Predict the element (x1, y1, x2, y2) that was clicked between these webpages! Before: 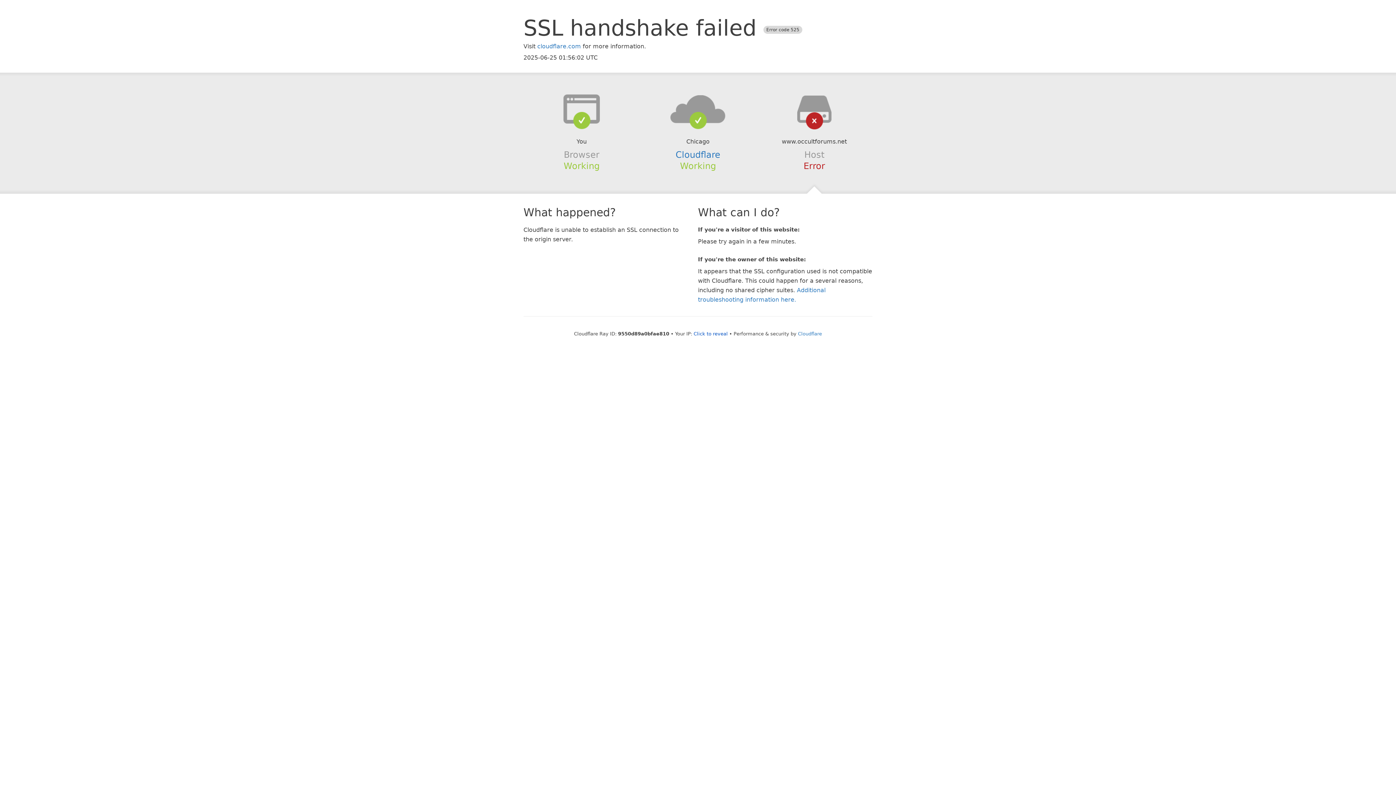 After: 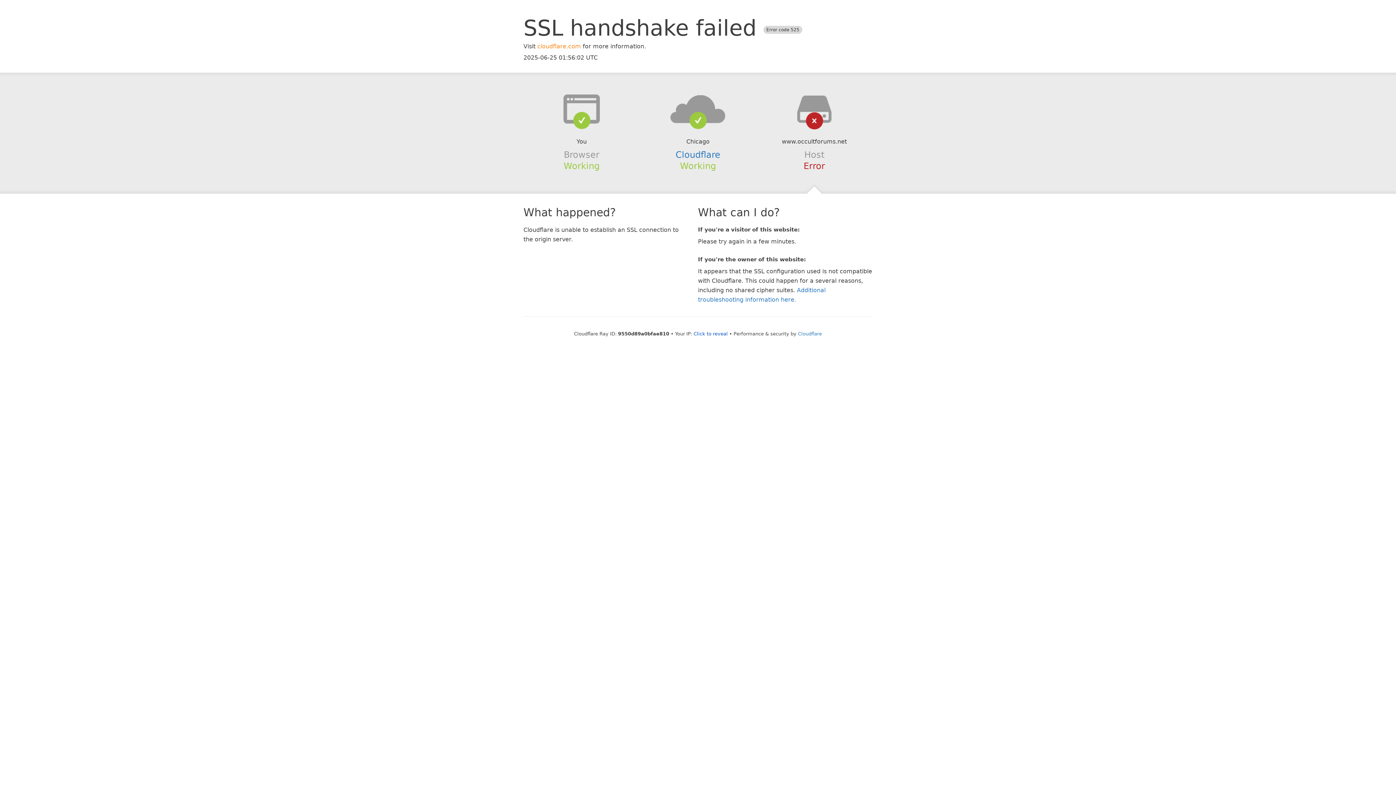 Action: label: cloudflare.com bbox: (537, 42, 581, 49)